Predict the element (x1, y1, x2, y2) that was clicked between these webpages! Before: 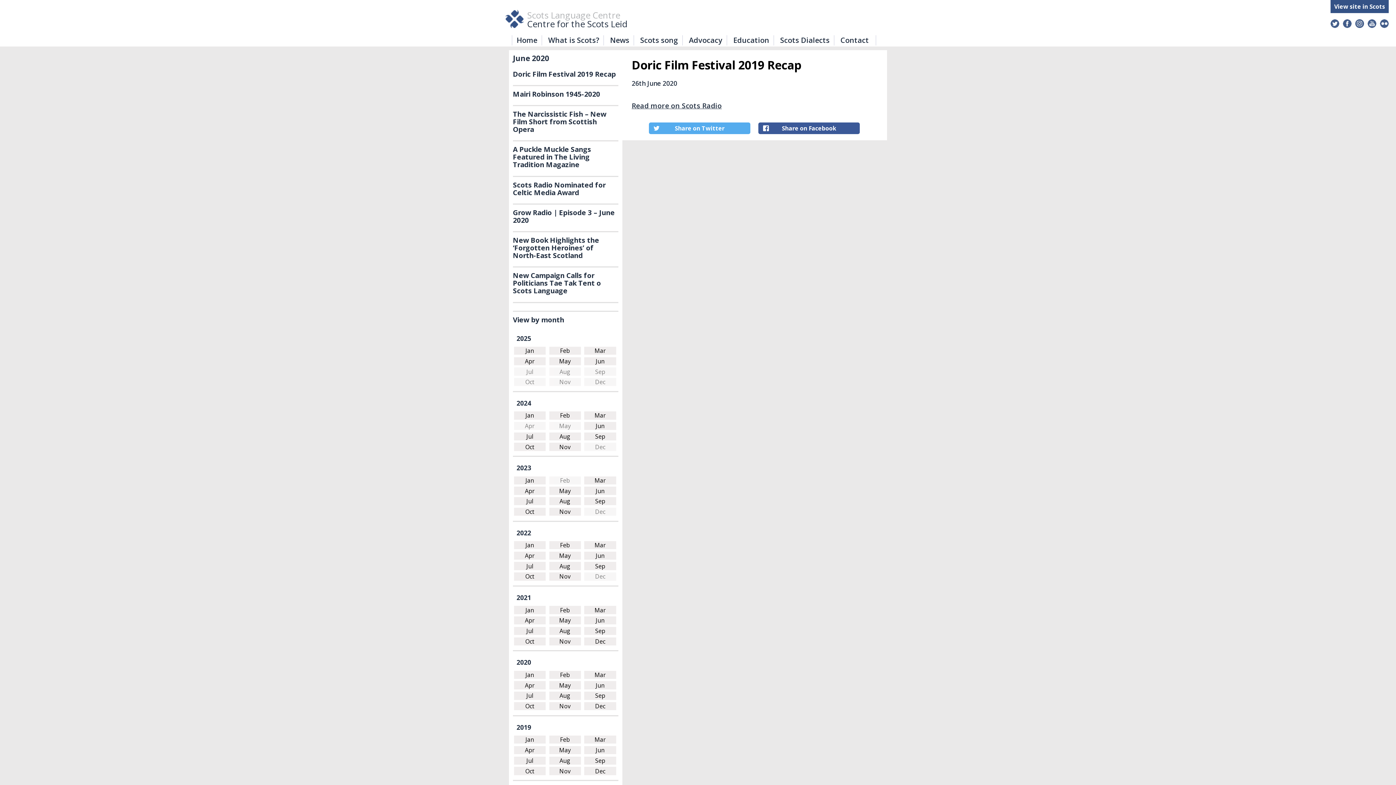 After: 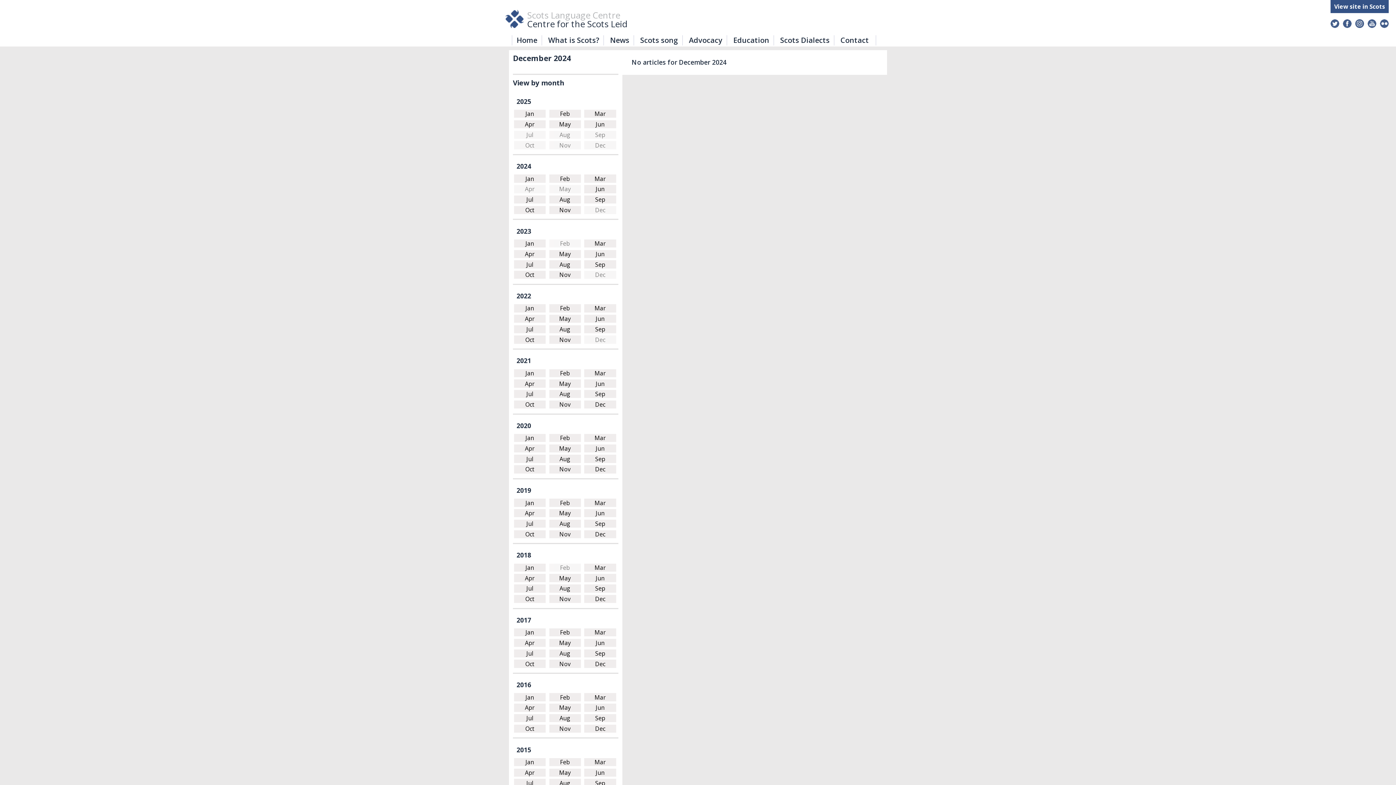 Action: bbox: (595, 443, 605, 451) label: Dec